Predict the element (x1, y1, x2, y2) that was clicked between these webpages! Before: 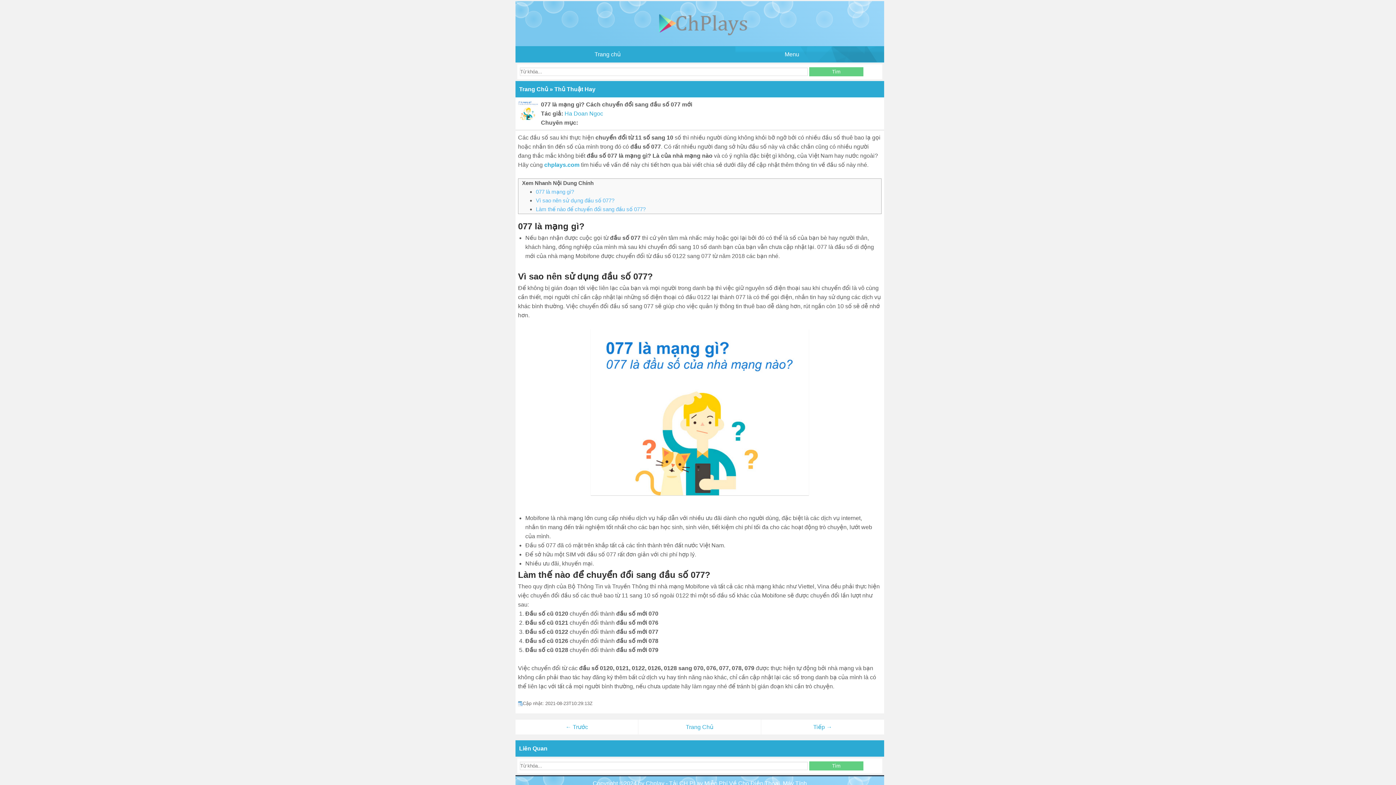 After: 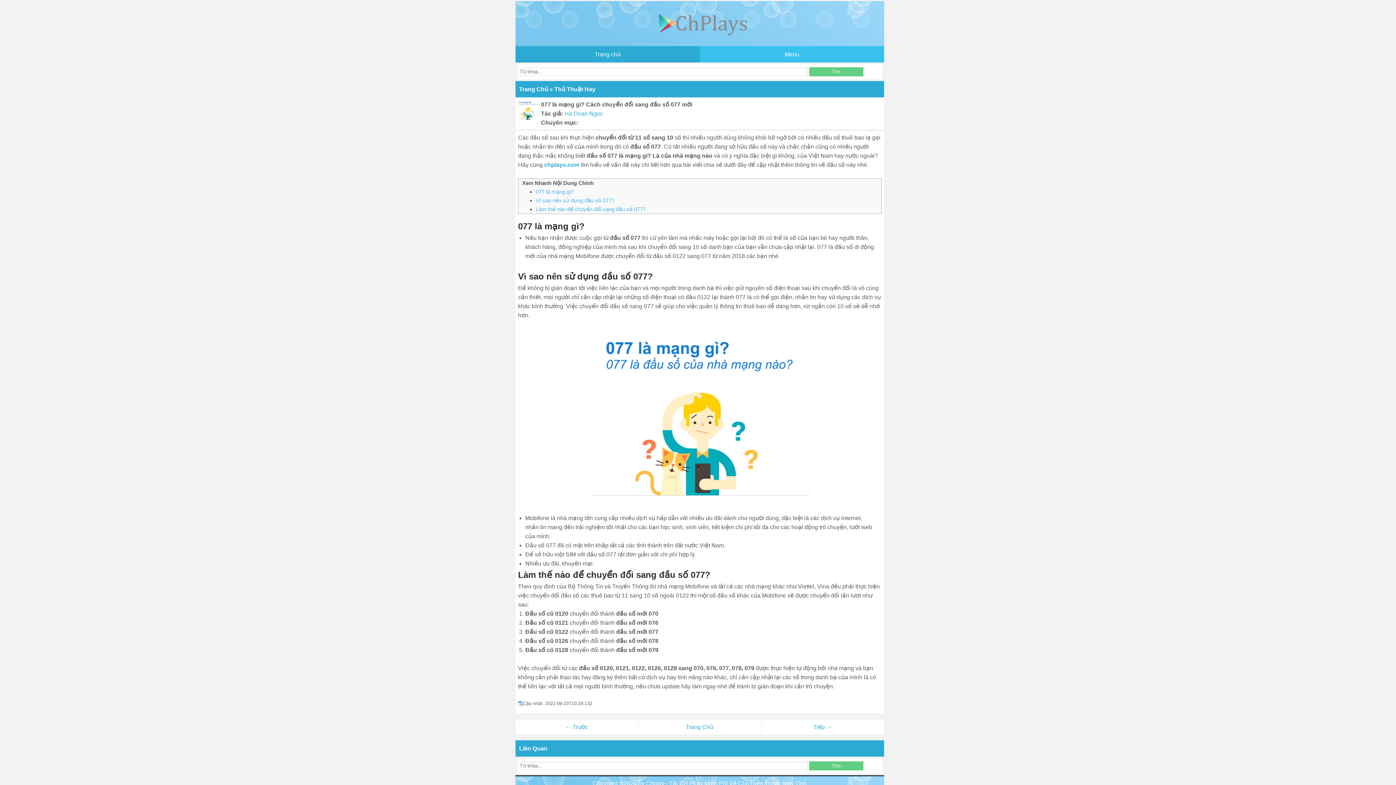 Action: label: Menu bbox: (700, 46, 884, 62)